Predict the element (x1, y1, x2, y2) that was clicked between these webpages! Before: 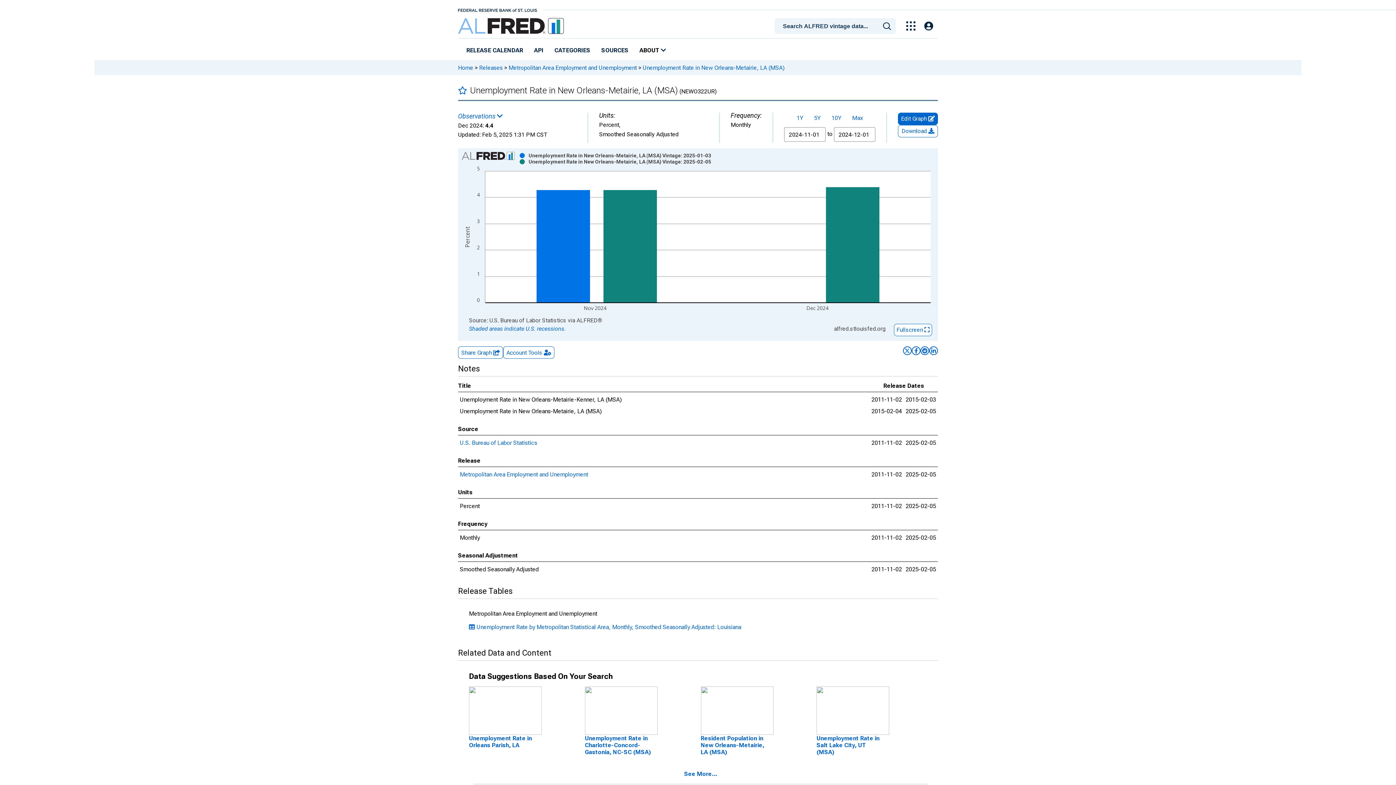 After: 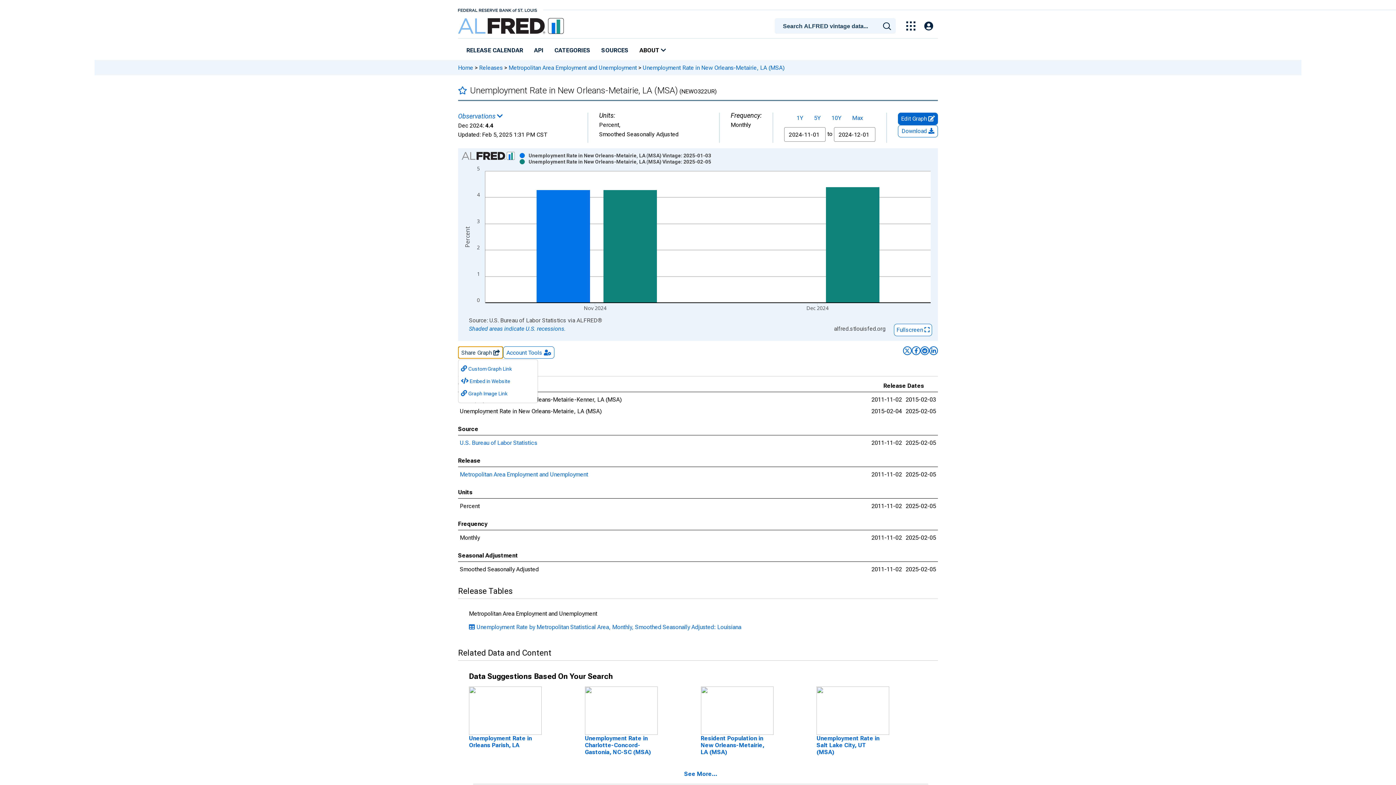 Action: label: Share Graph  bbox: (458, 346, 503, 358)